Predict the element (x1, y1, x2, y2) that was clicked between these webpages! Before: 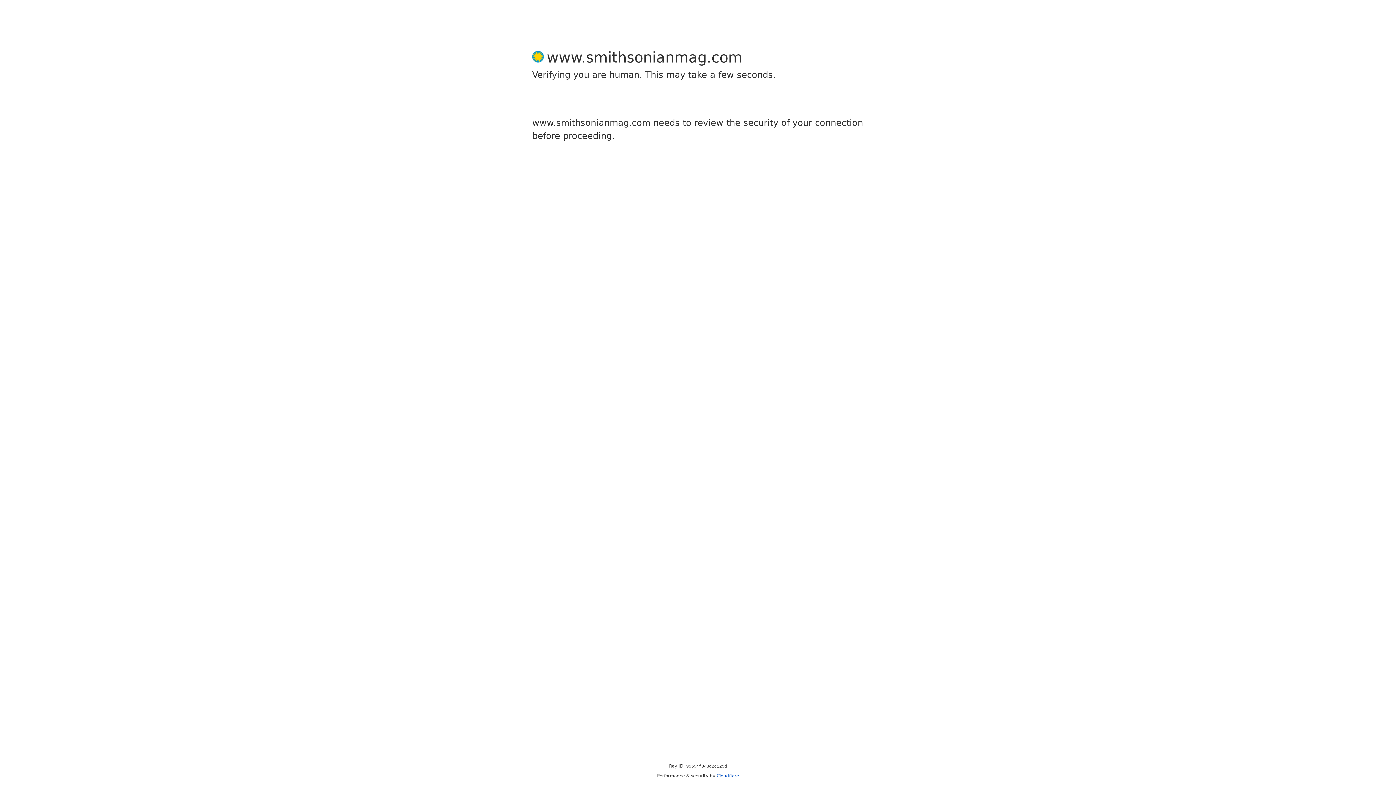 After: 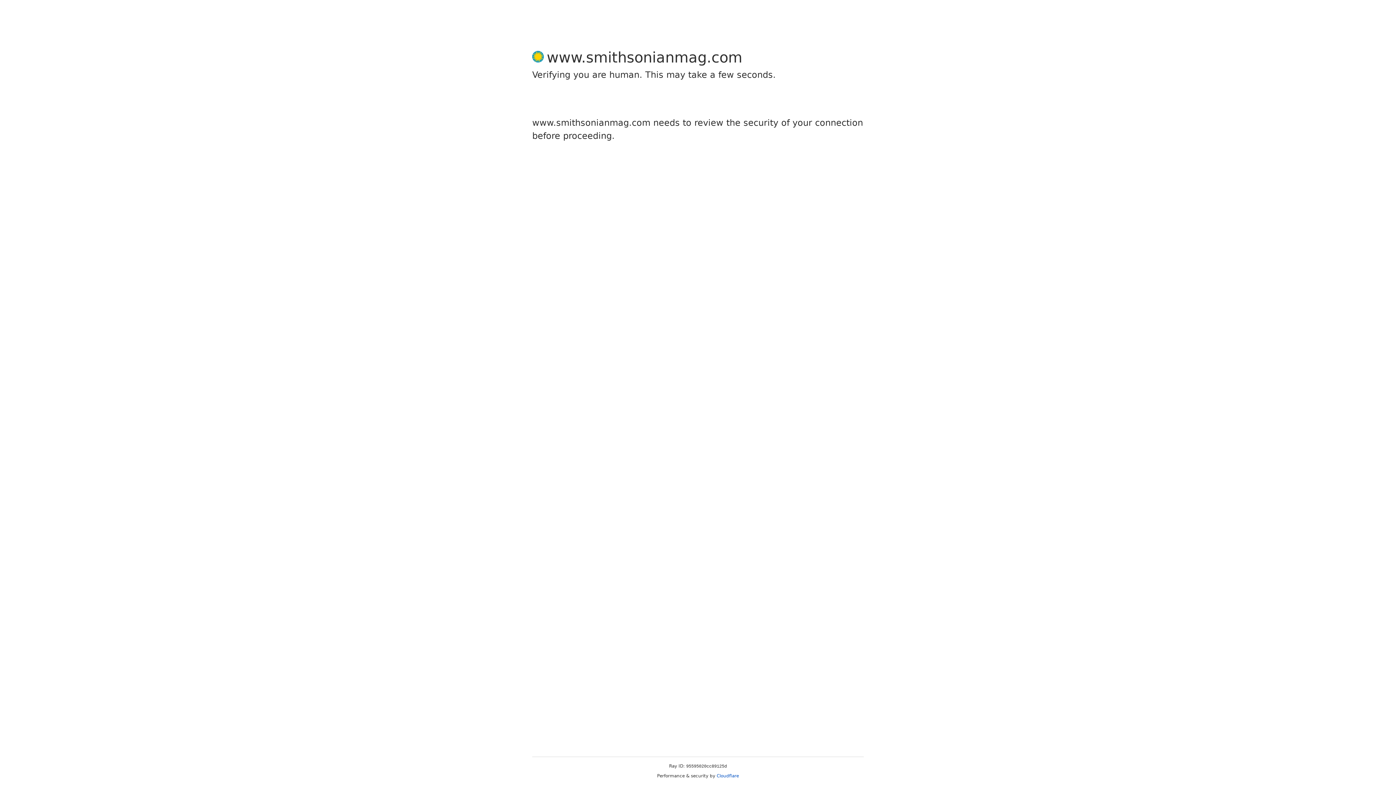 Action: bbox: (716, 773, 739, 778) label: Cloudflare